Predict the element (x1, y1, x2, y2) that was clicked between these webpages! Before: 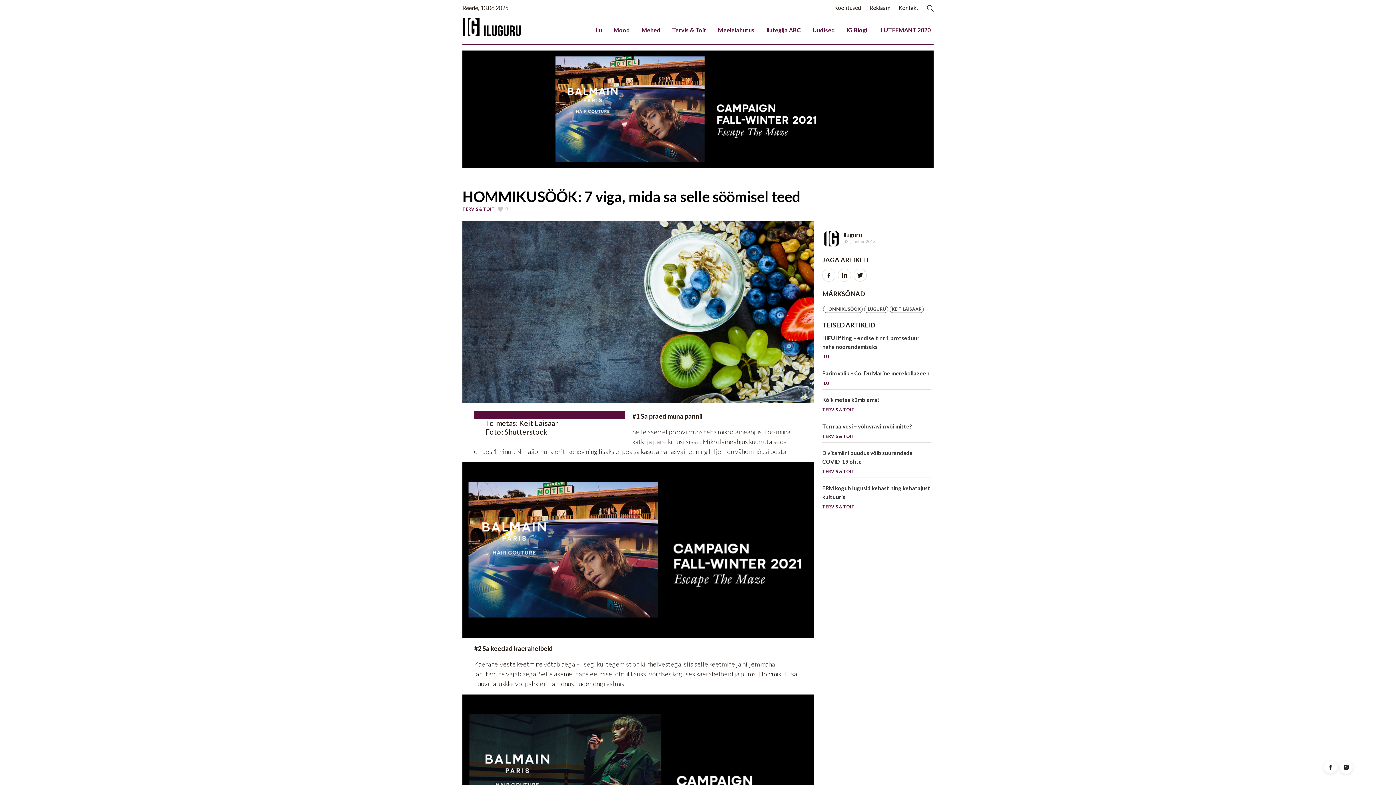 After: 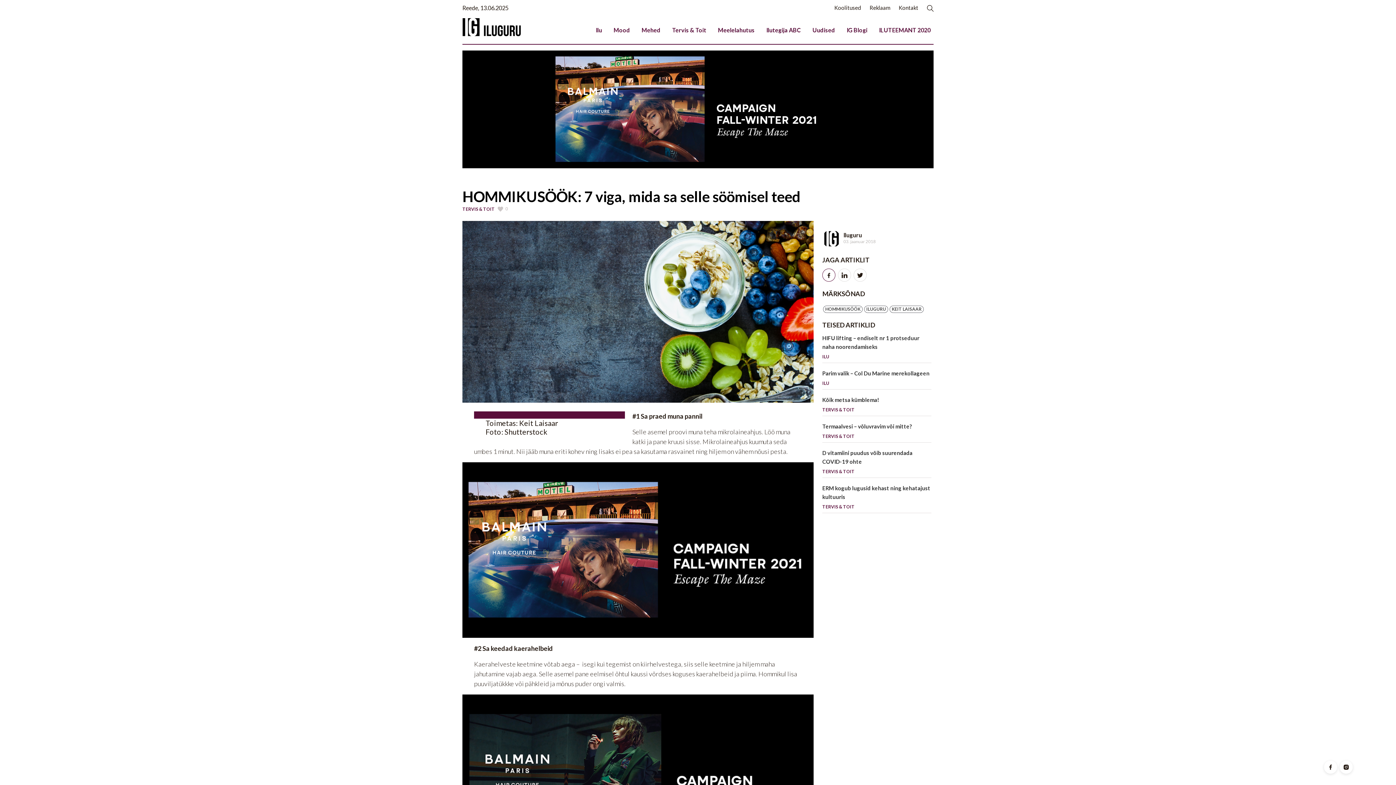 Action: bbox: (822, 268, 835, 281)